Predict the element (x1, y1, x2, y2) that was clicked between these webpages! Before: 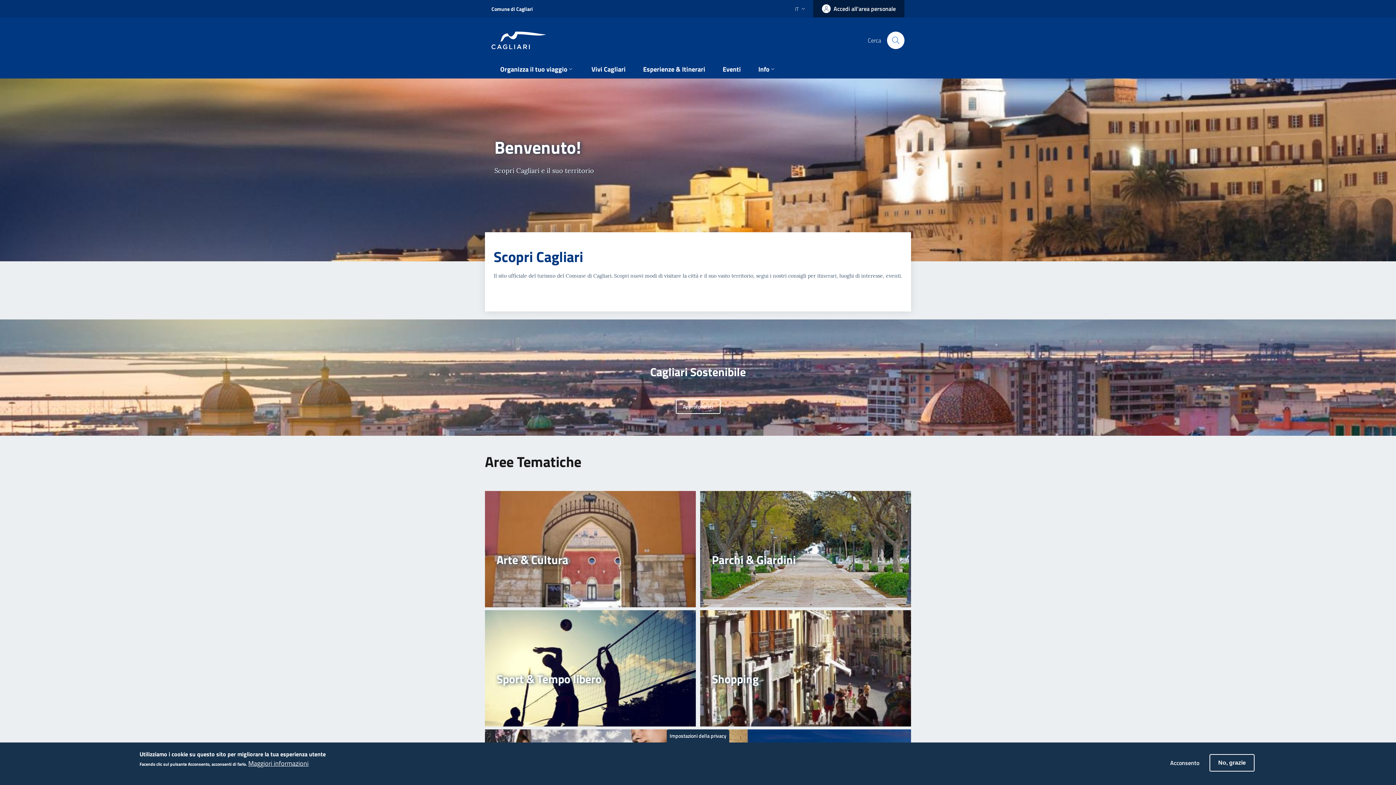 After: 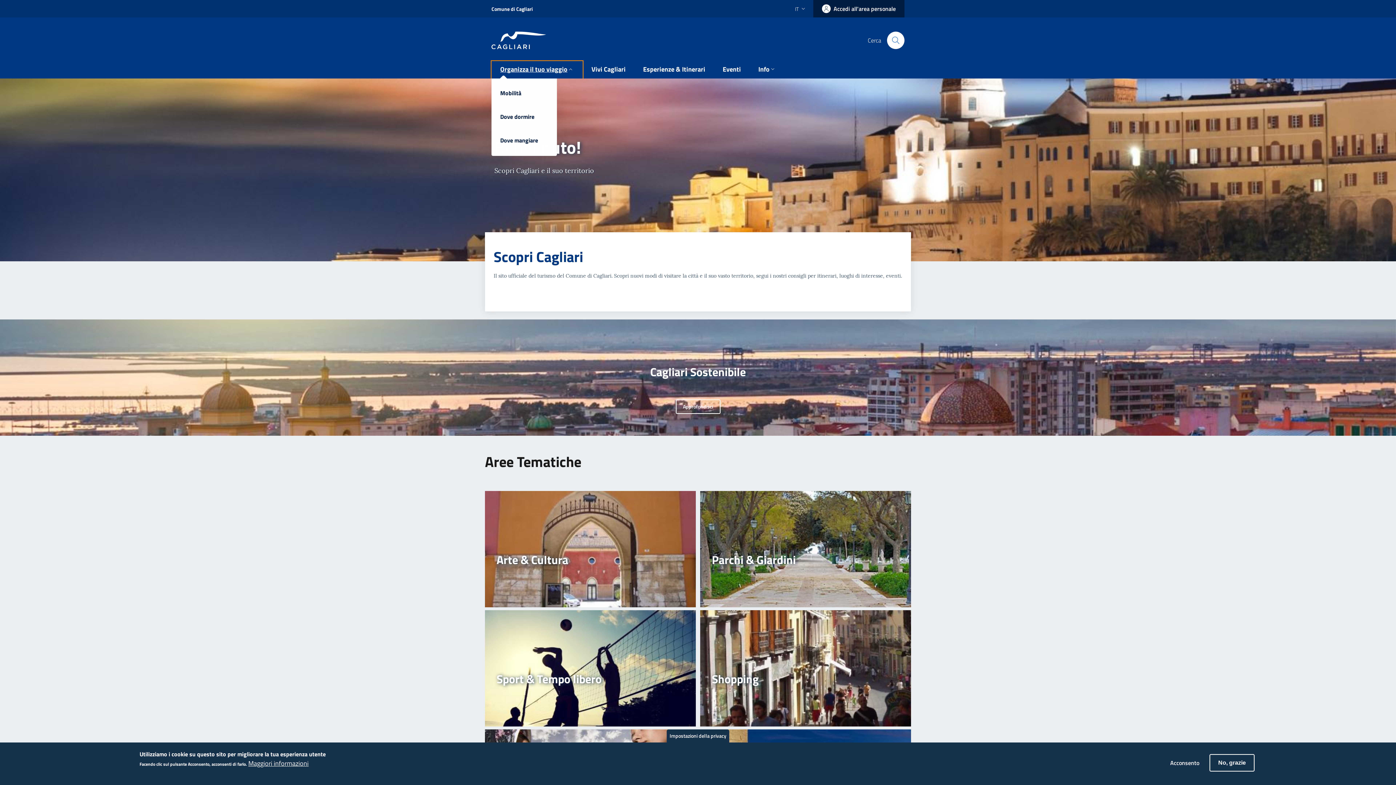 Action: label: Organizza il tuo viaggio bbox: (491, 61, 582, 78)